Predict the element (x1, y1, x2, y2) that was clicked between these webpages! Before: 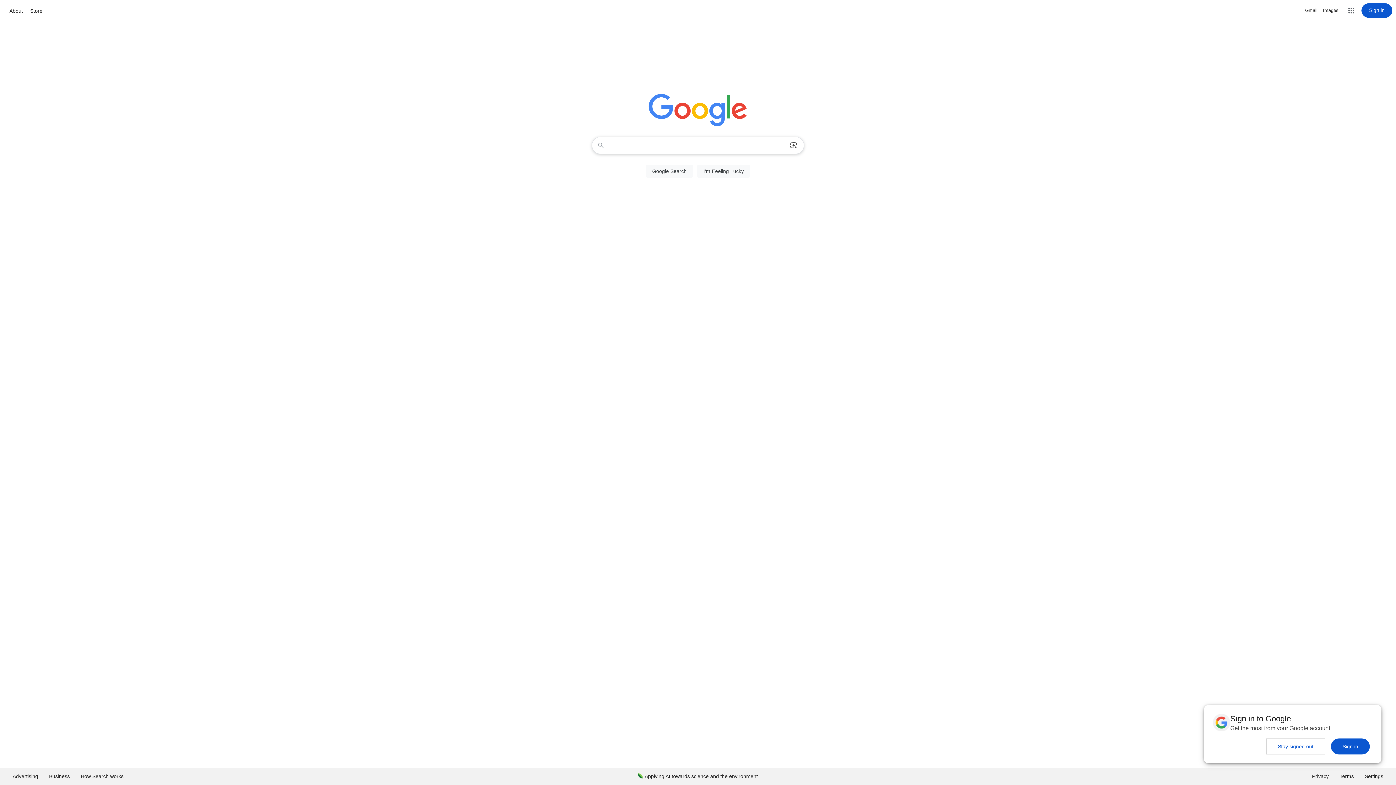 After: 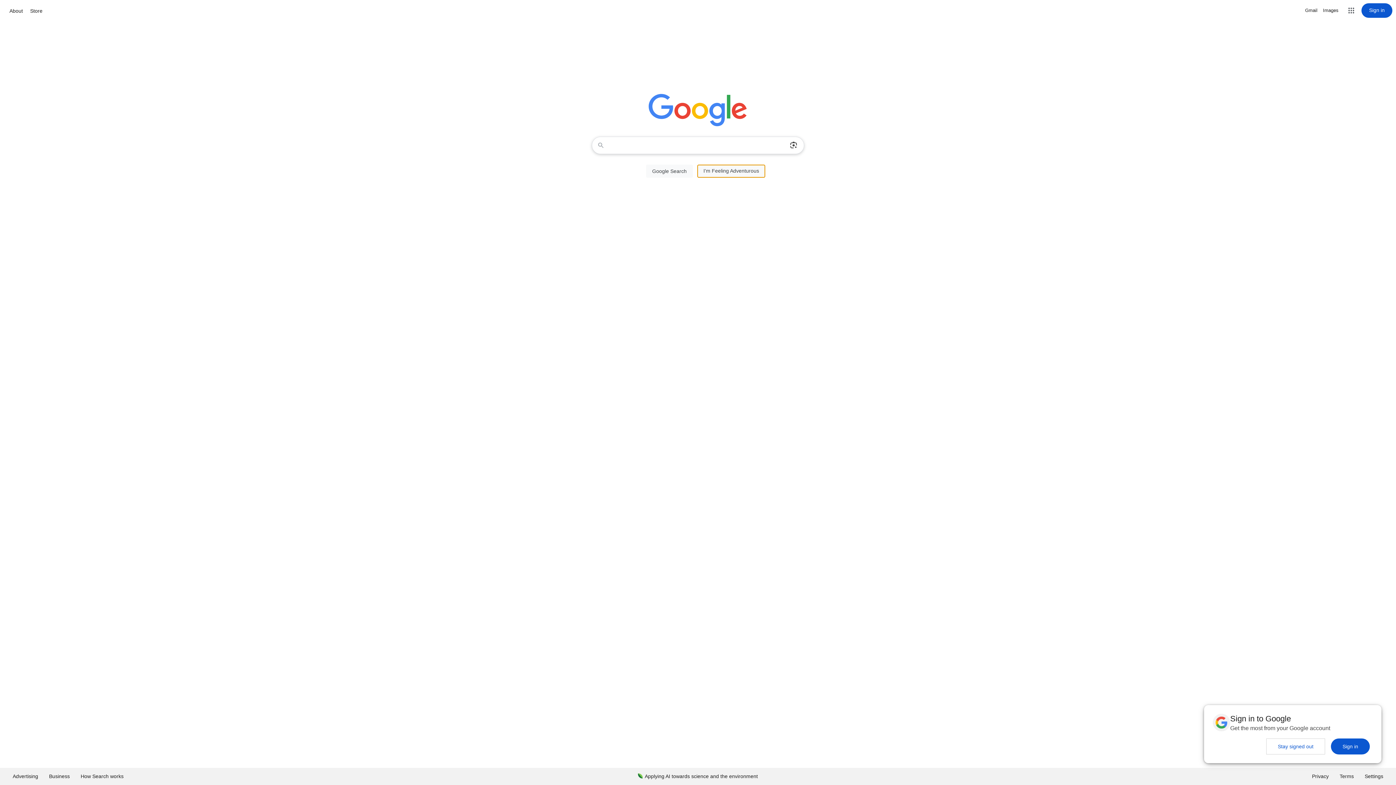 Action: bbox: (697, 164, 750, 177) label: I'm Feeling Lucky